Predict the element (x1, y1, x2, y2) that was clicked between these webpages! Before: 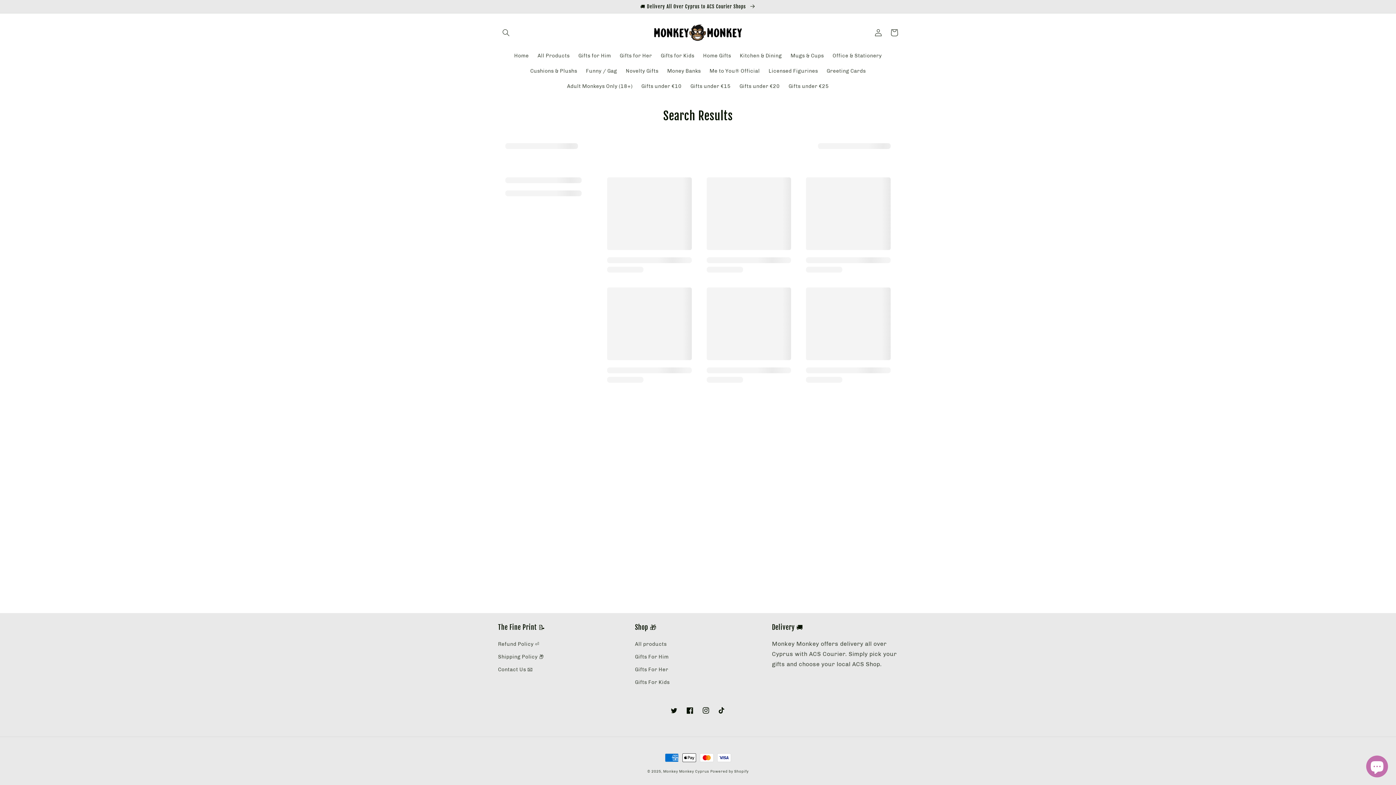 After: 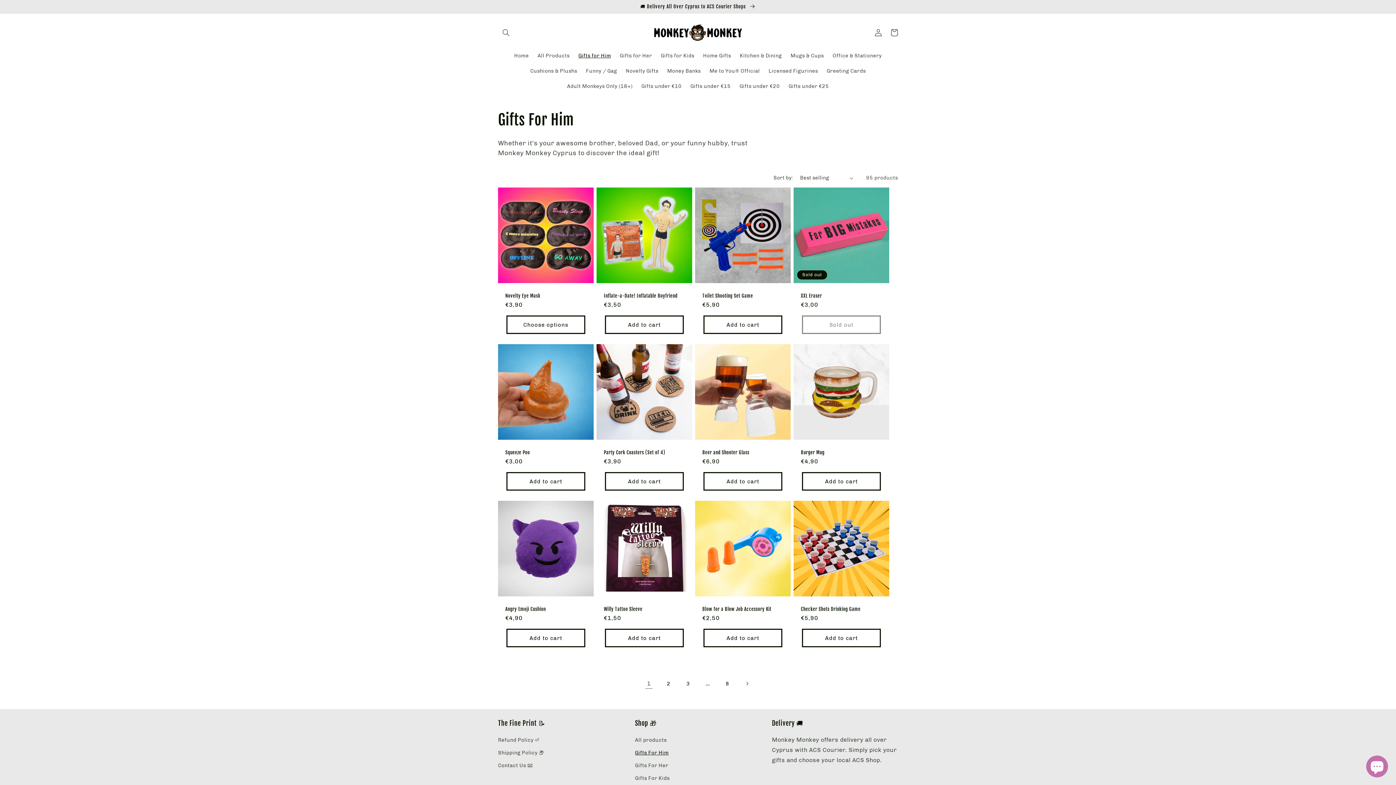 Action: label: Gifts for Him bbox: (574, 48, 615, 63)